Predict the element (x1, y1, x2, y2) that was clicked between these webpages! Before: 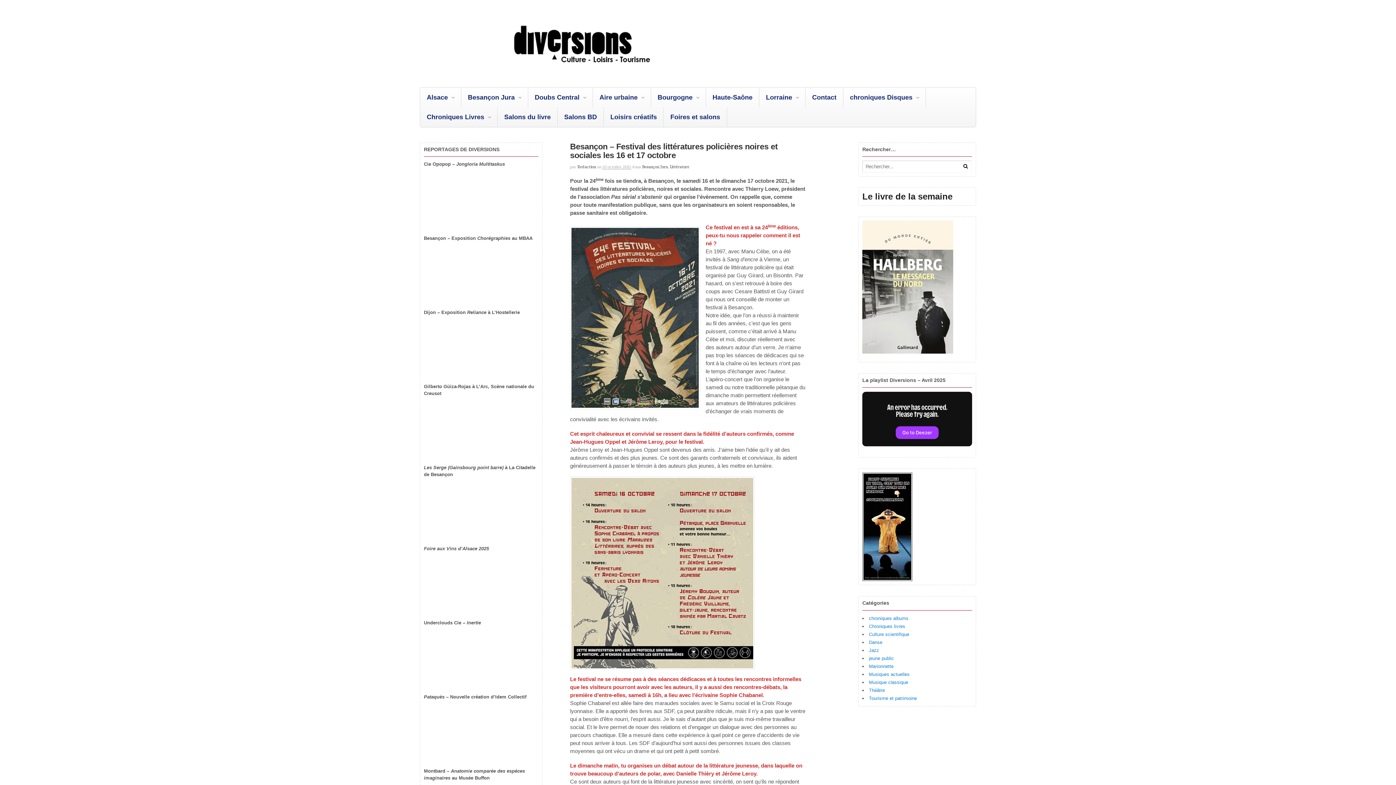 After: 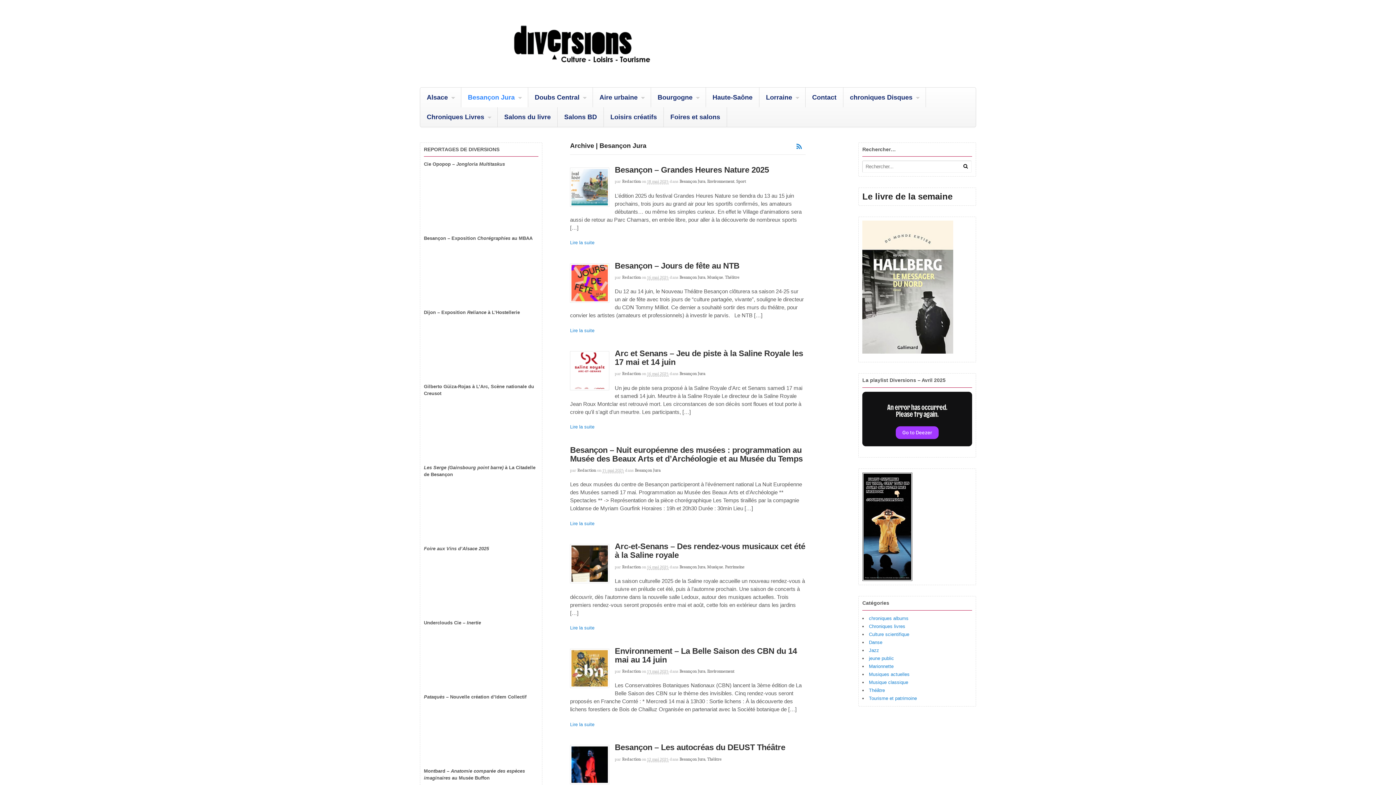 Action: bbox: (642, 164, 668, 169) label: Besançon Jura